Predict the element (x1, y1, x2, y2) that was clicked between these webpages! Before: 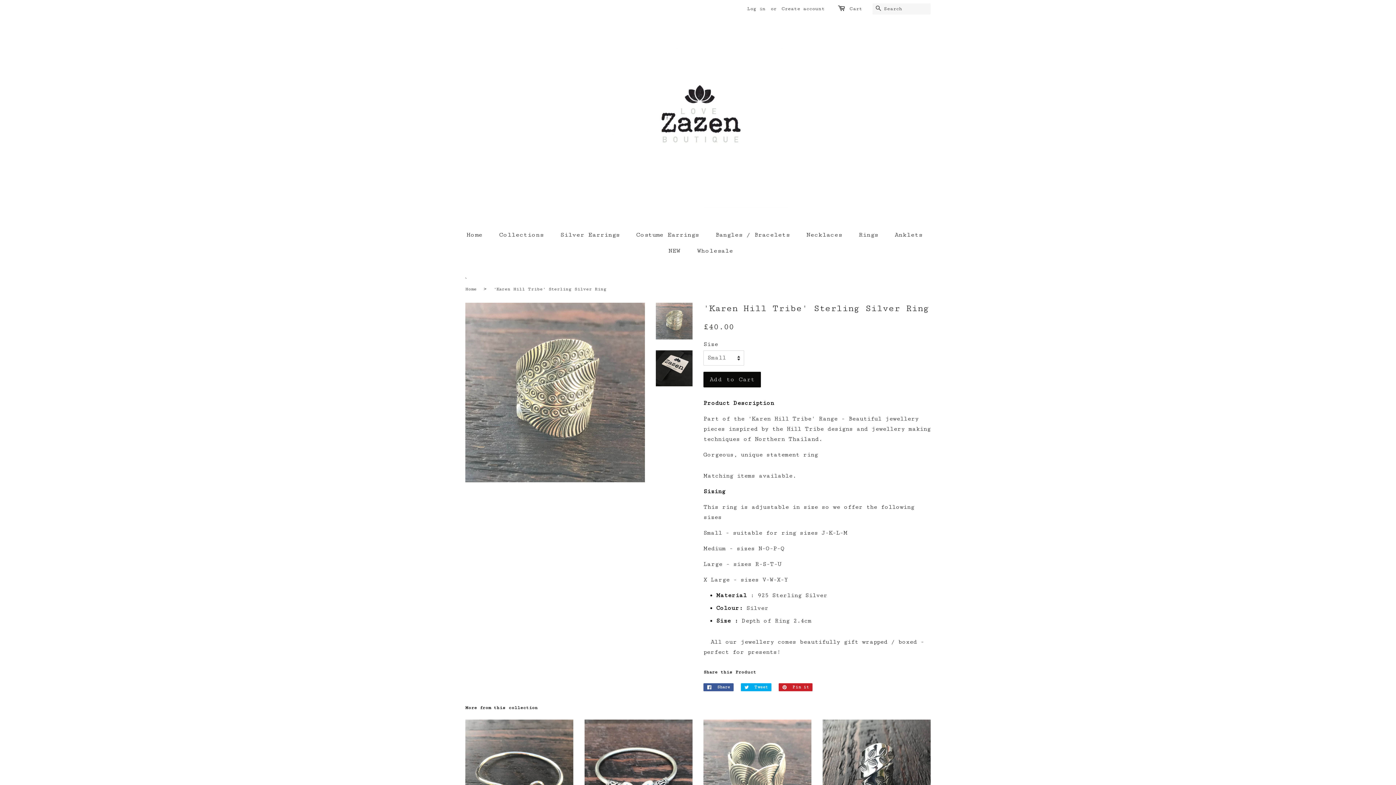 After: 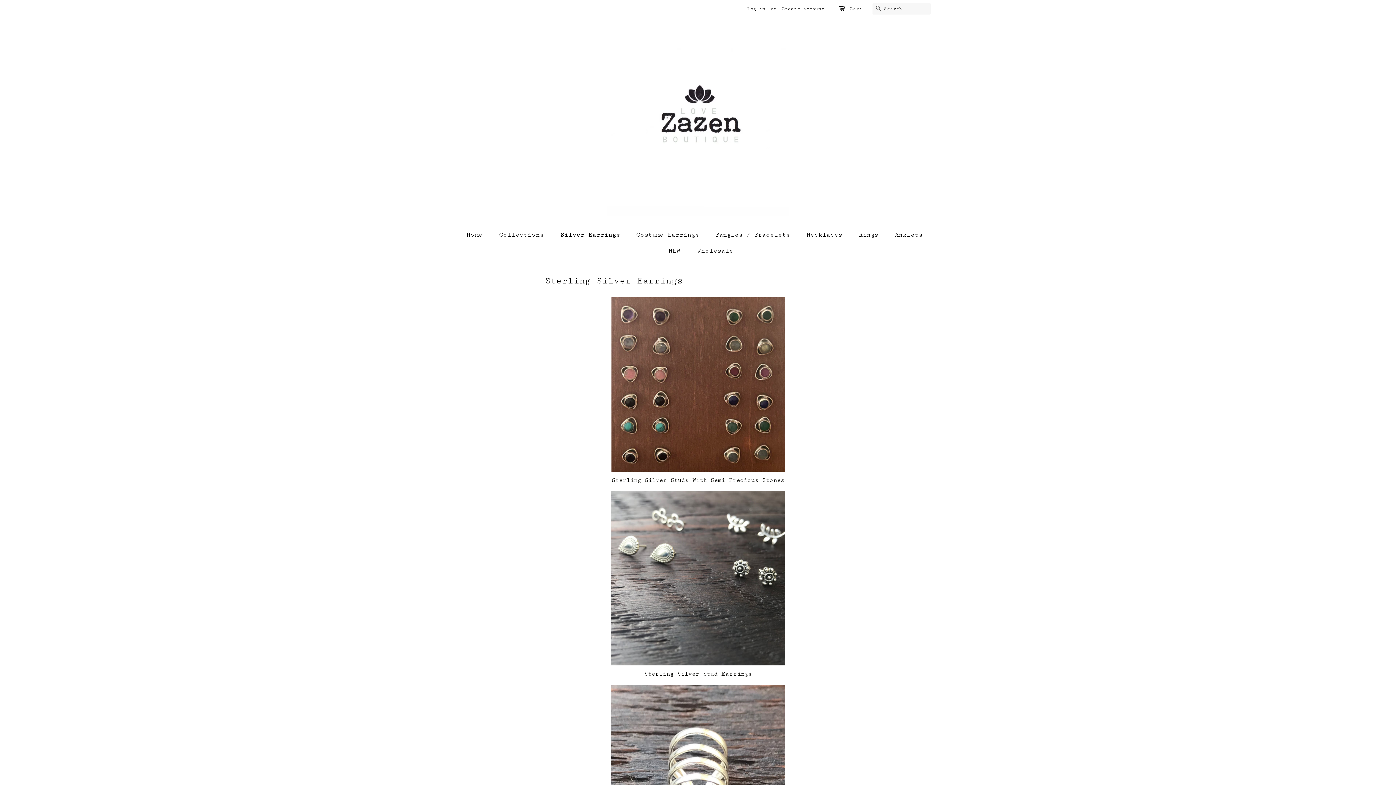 Action: bbox: (554, 226, 626, 242) label: Silver Earrings